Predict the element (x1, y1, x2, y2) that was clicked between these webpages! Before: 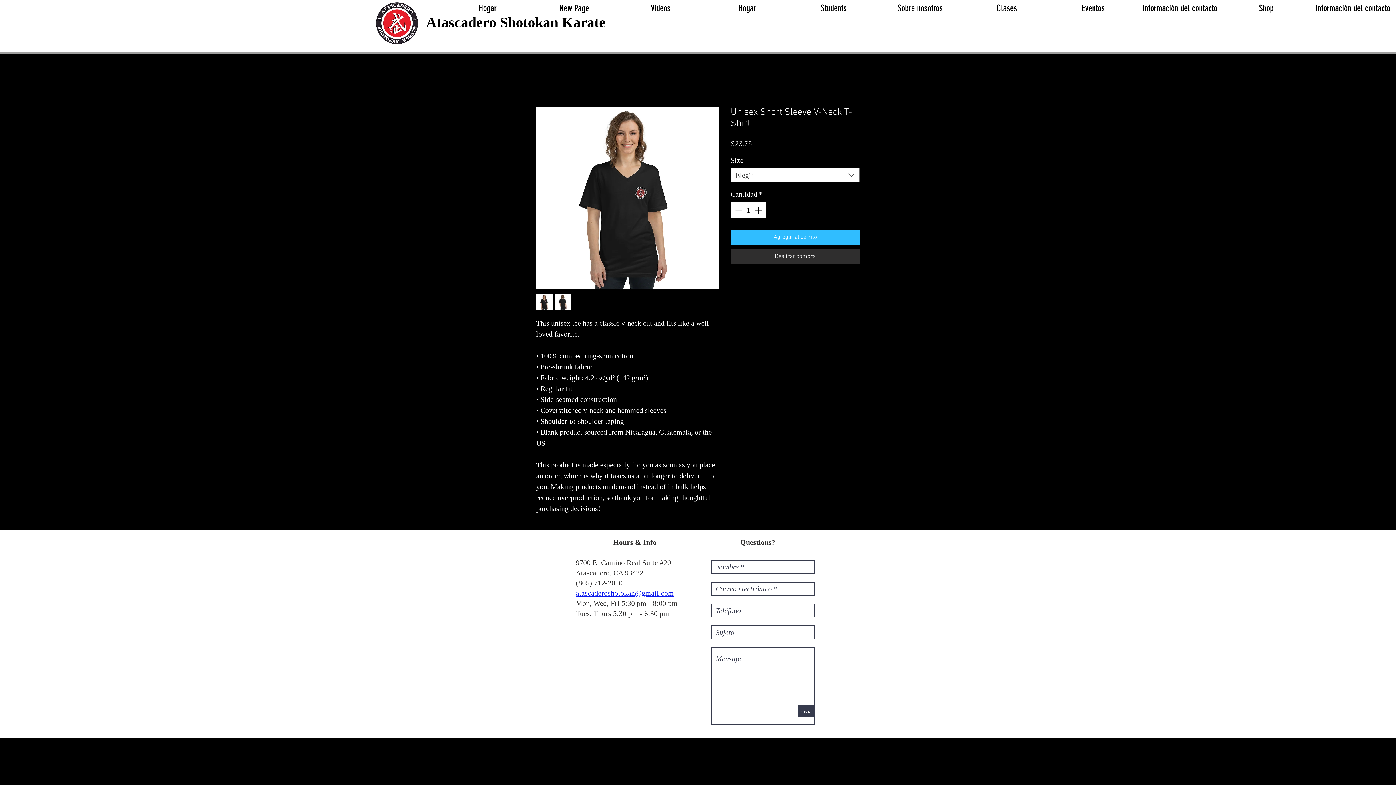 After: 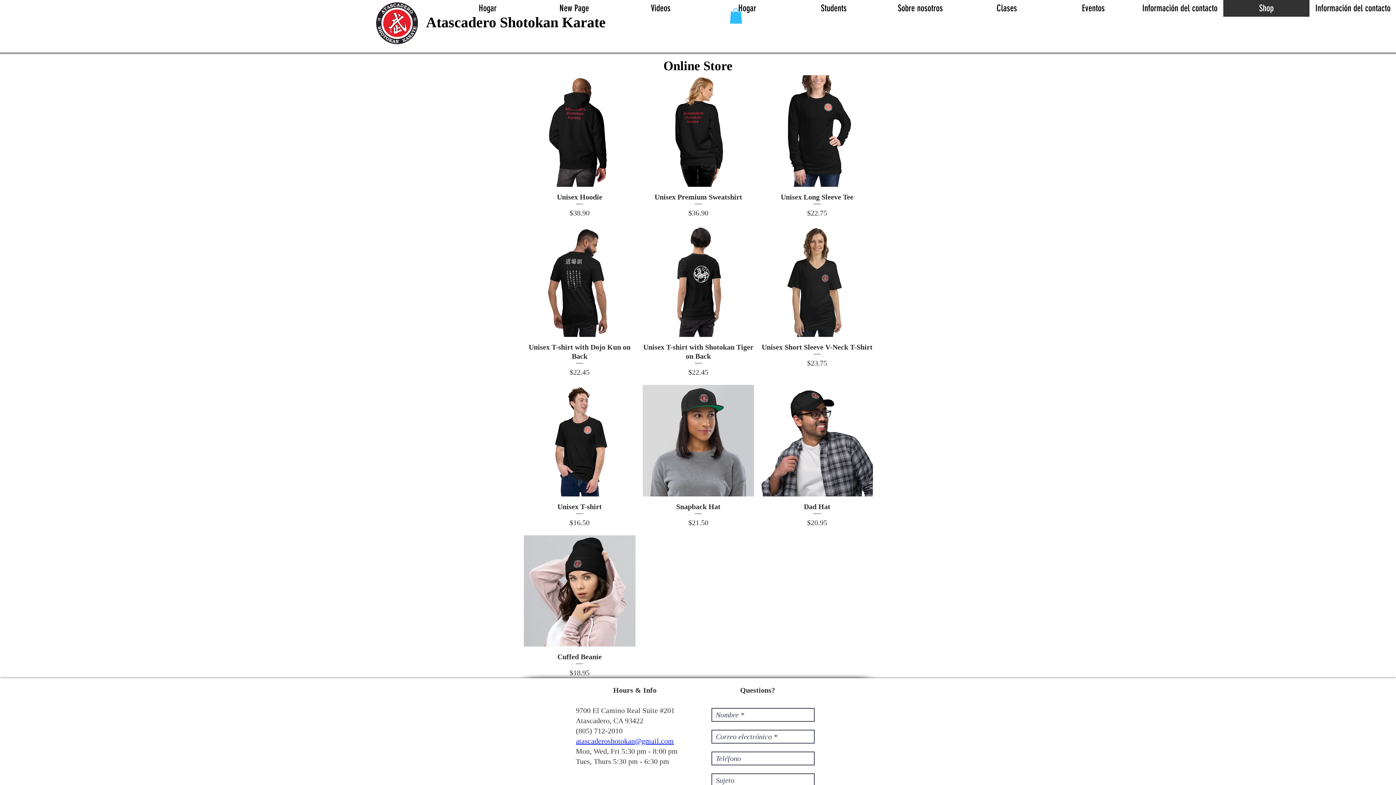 Action: bbox: (1223, 0, 1309, 16) label: Shop